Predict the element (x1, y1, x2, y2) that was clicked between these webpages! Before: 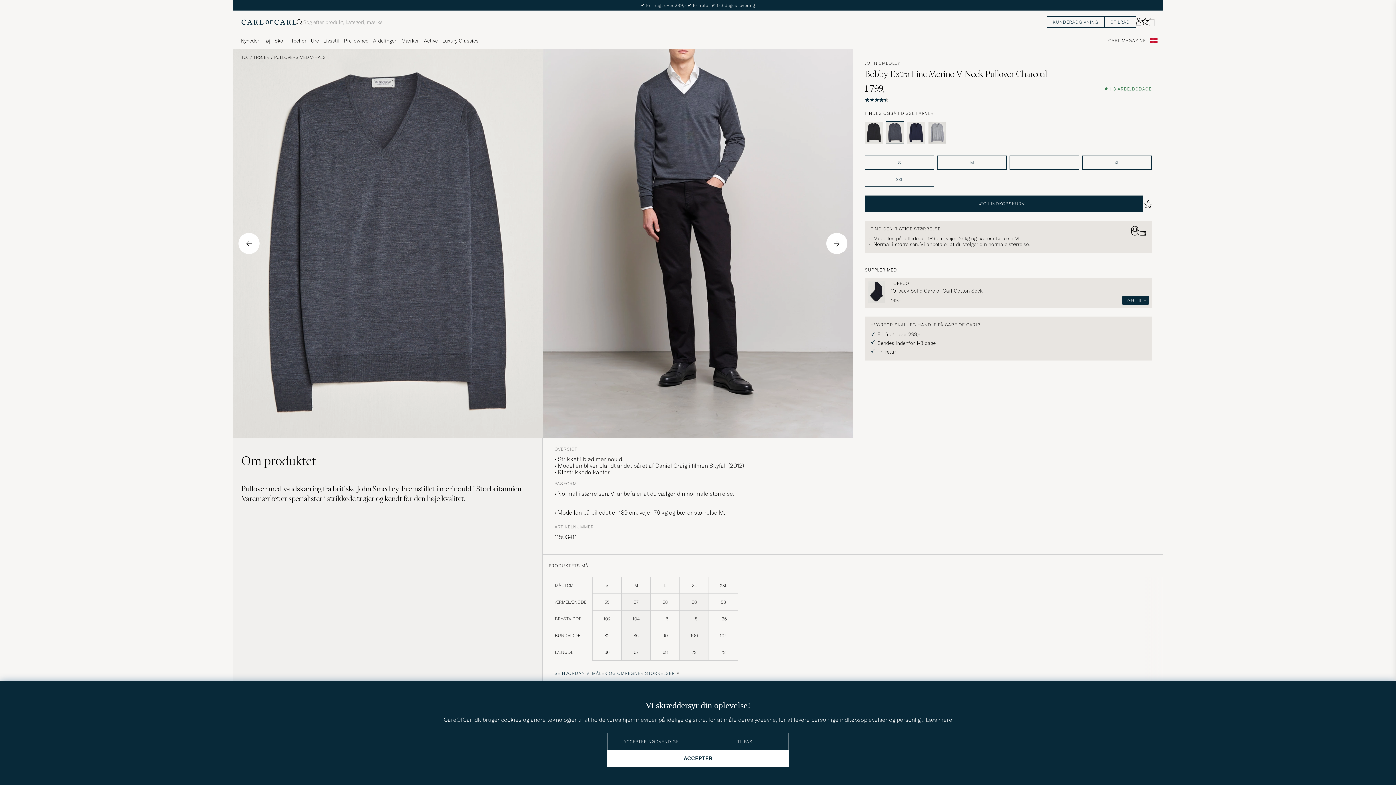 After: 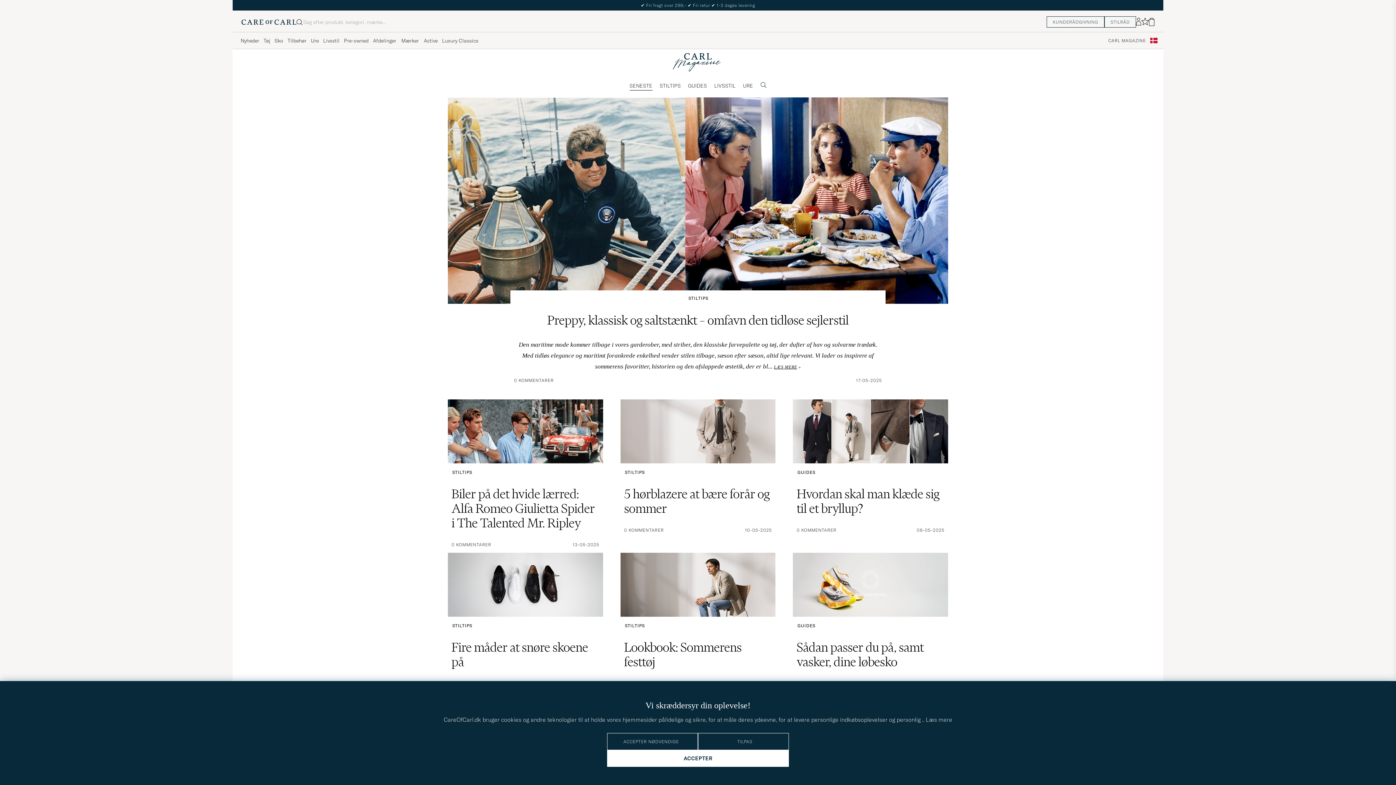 Action: bbox: (1105, 32, 1149, 48) label: CARL MAGAZINE